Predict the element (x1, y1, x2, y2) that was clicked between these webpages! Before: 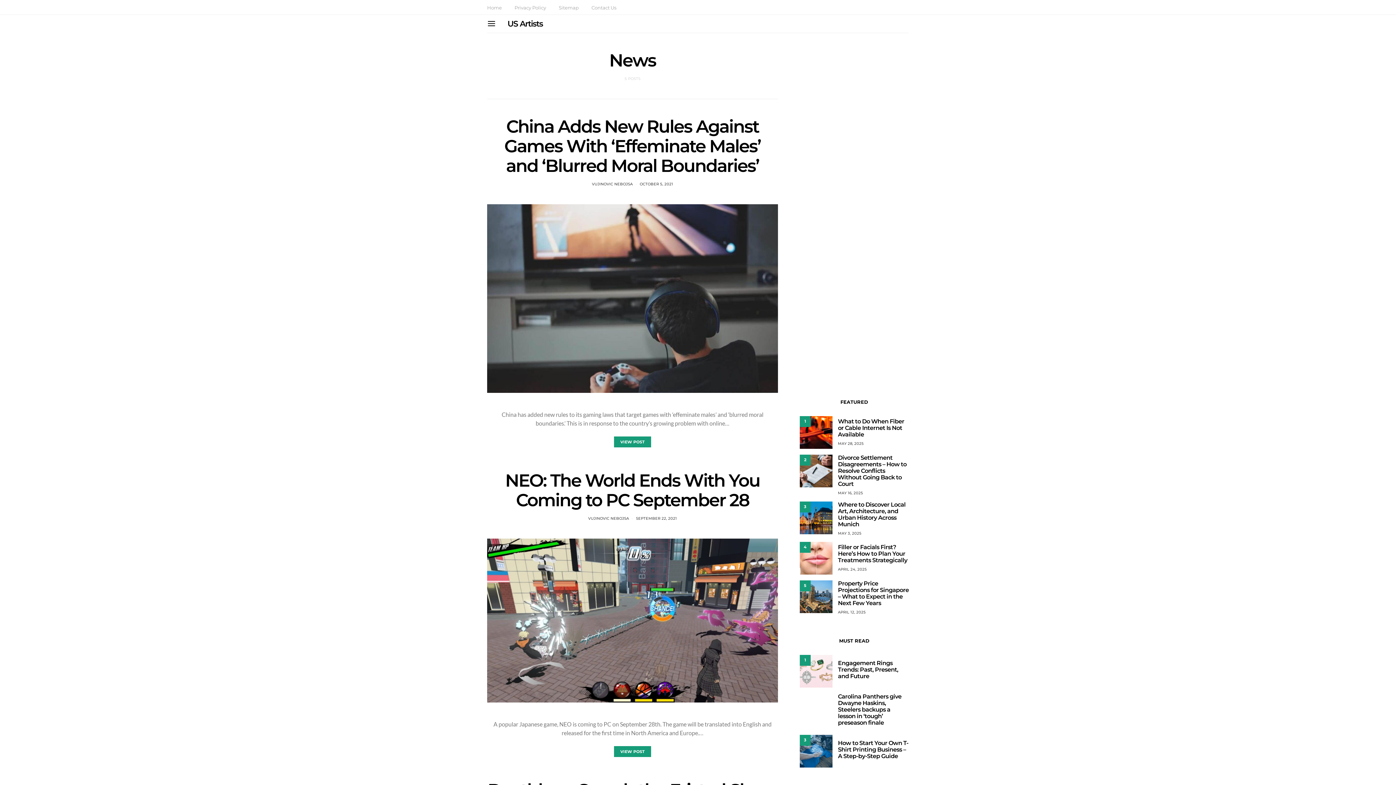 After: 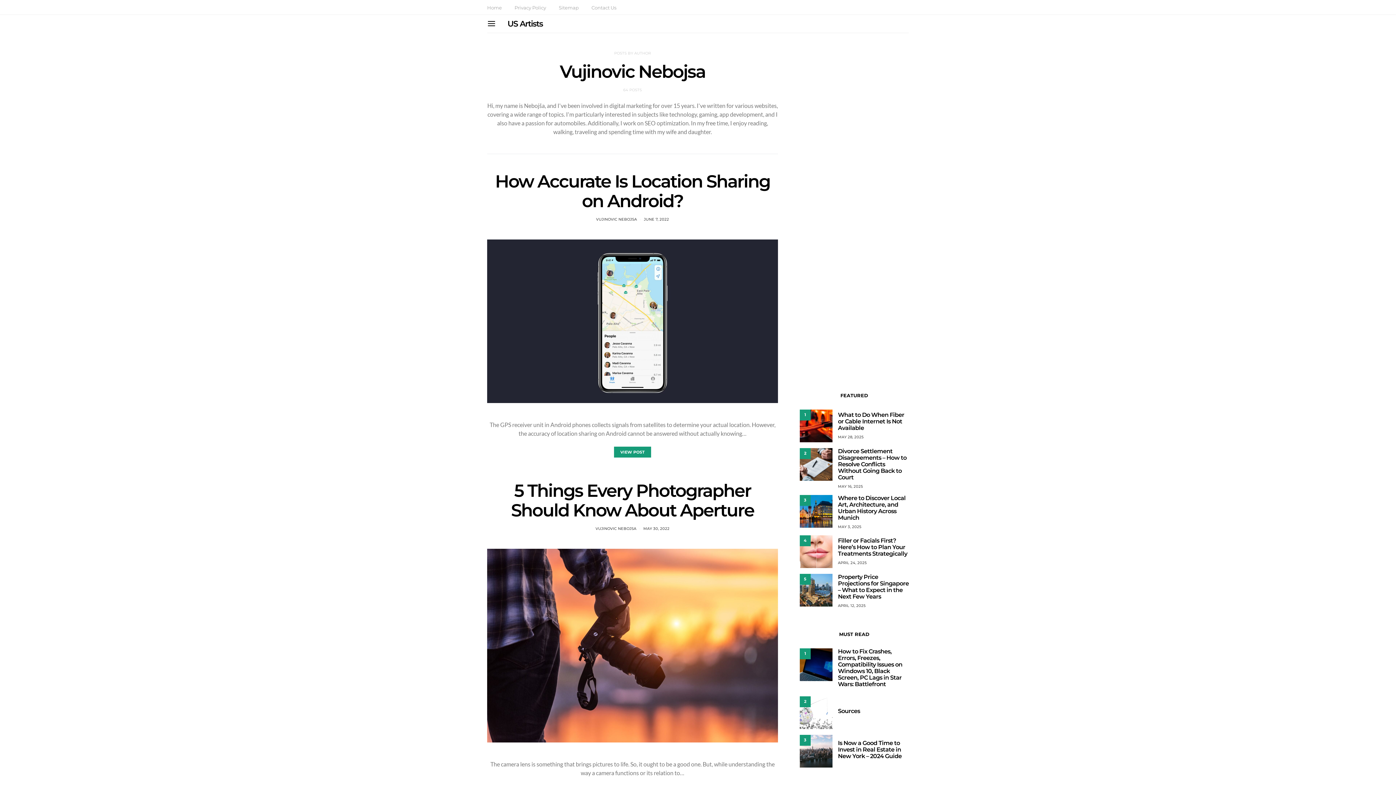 Action: bbox: (588, 516, 629, 521) label: VUJINOVIC NEBOJSA